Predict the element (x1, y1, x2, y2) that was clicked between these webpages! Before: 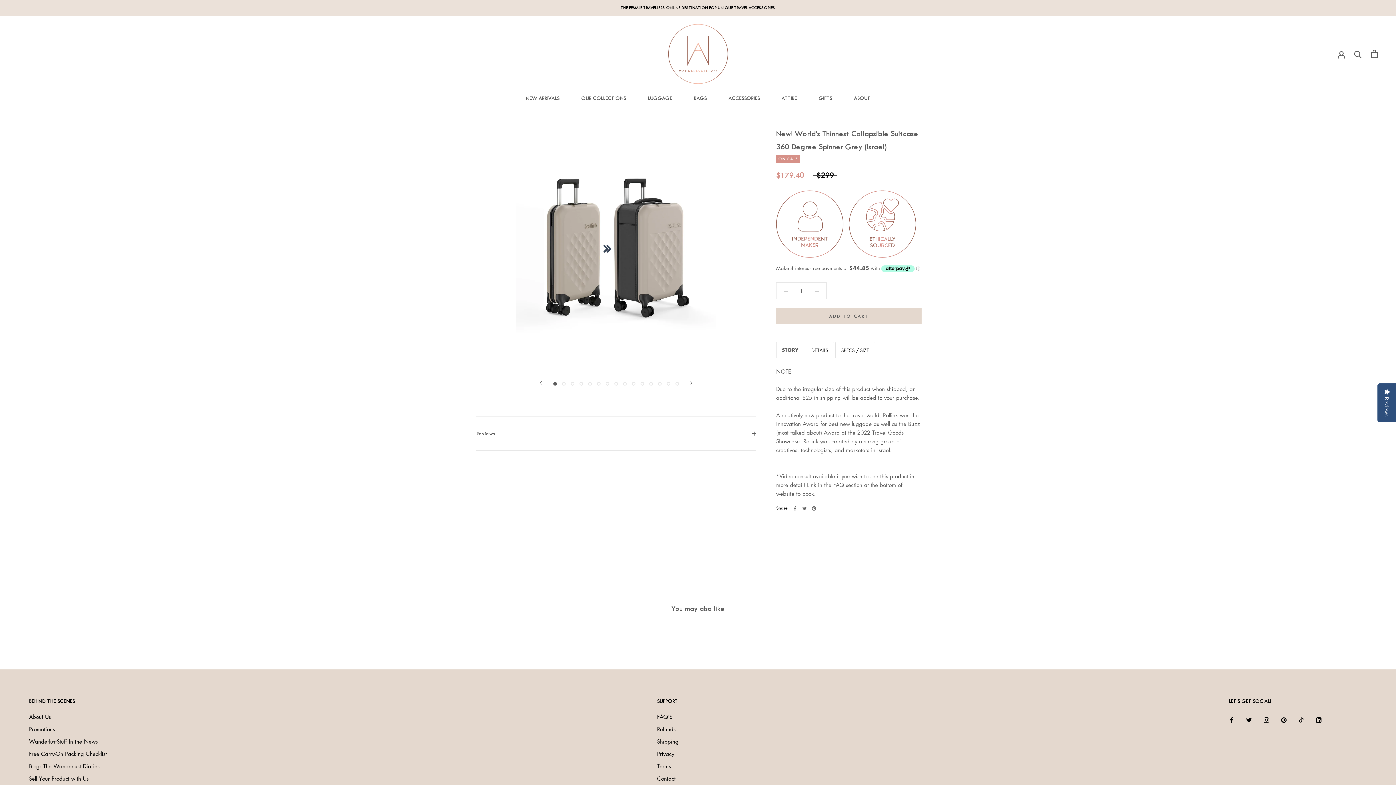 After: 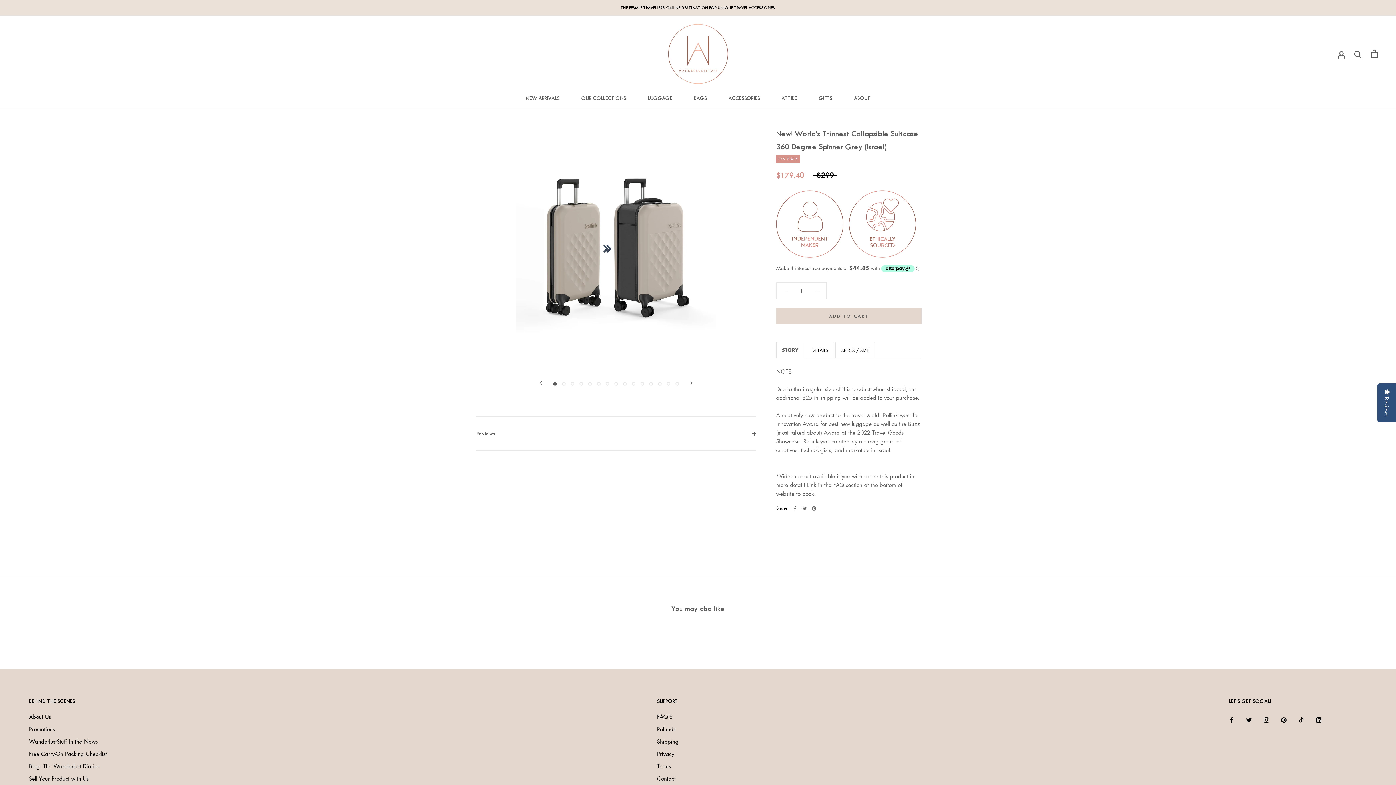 Action: bbox: (1246, 715, 1252, 724) label: Twitter